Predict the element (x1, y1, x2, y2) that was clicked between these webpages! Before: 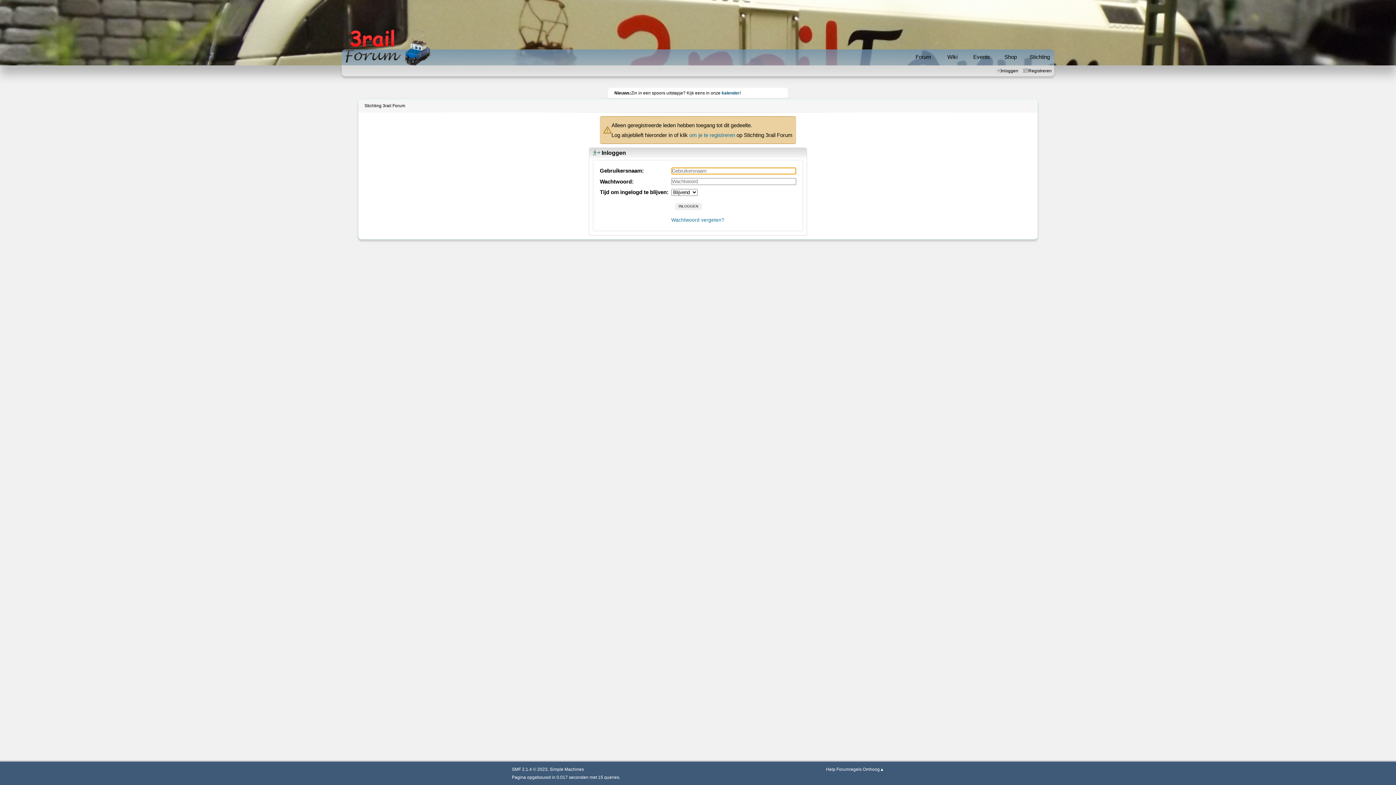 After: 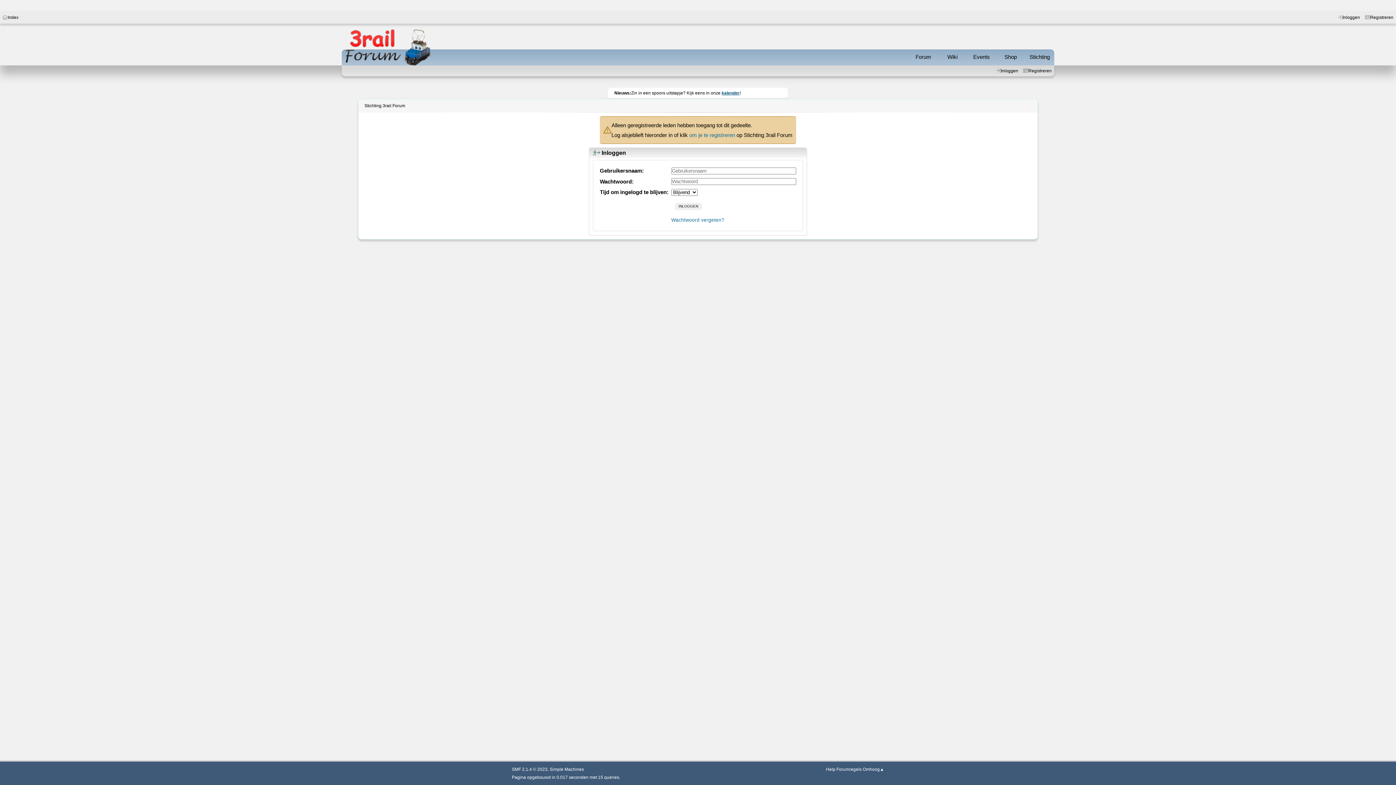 Action: bbox: (721, 90, 740, 95) label: kalender